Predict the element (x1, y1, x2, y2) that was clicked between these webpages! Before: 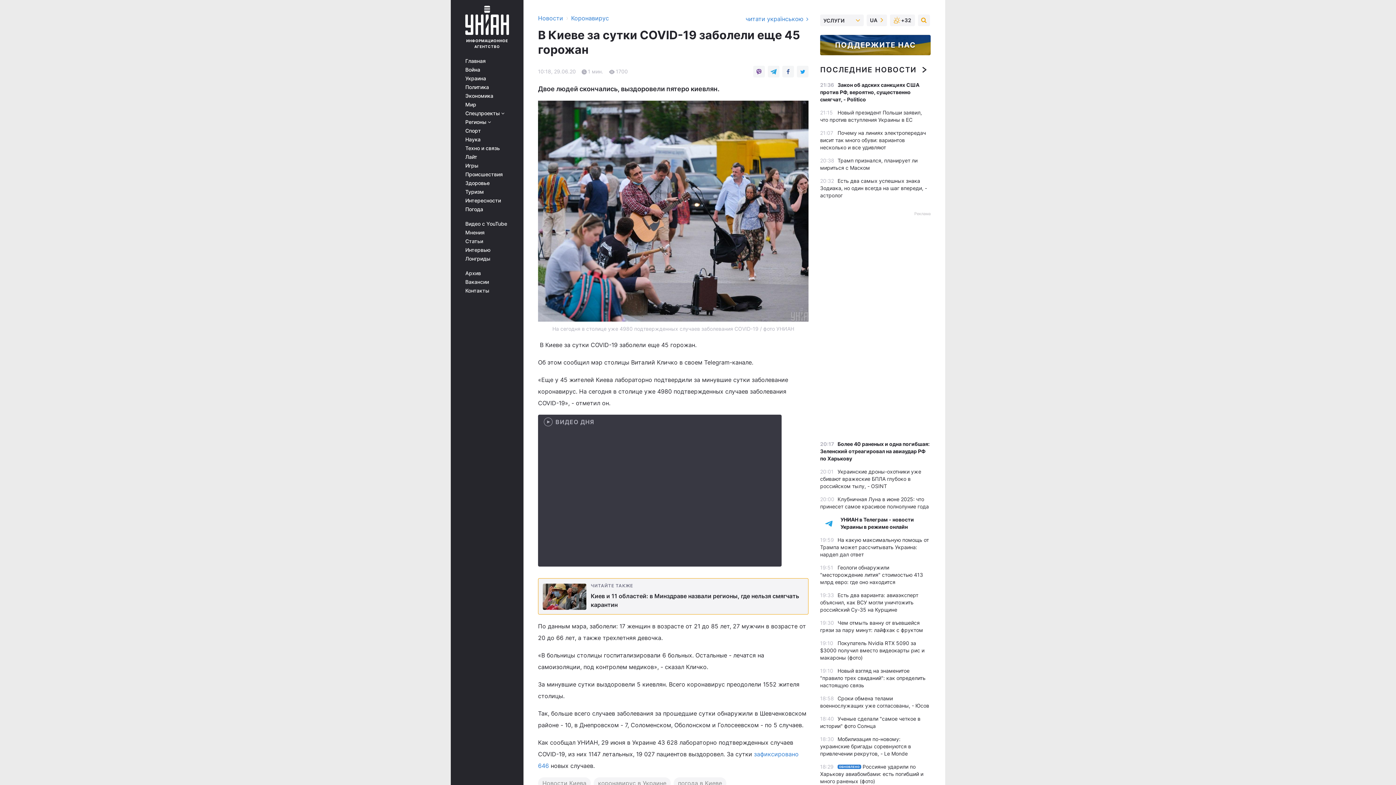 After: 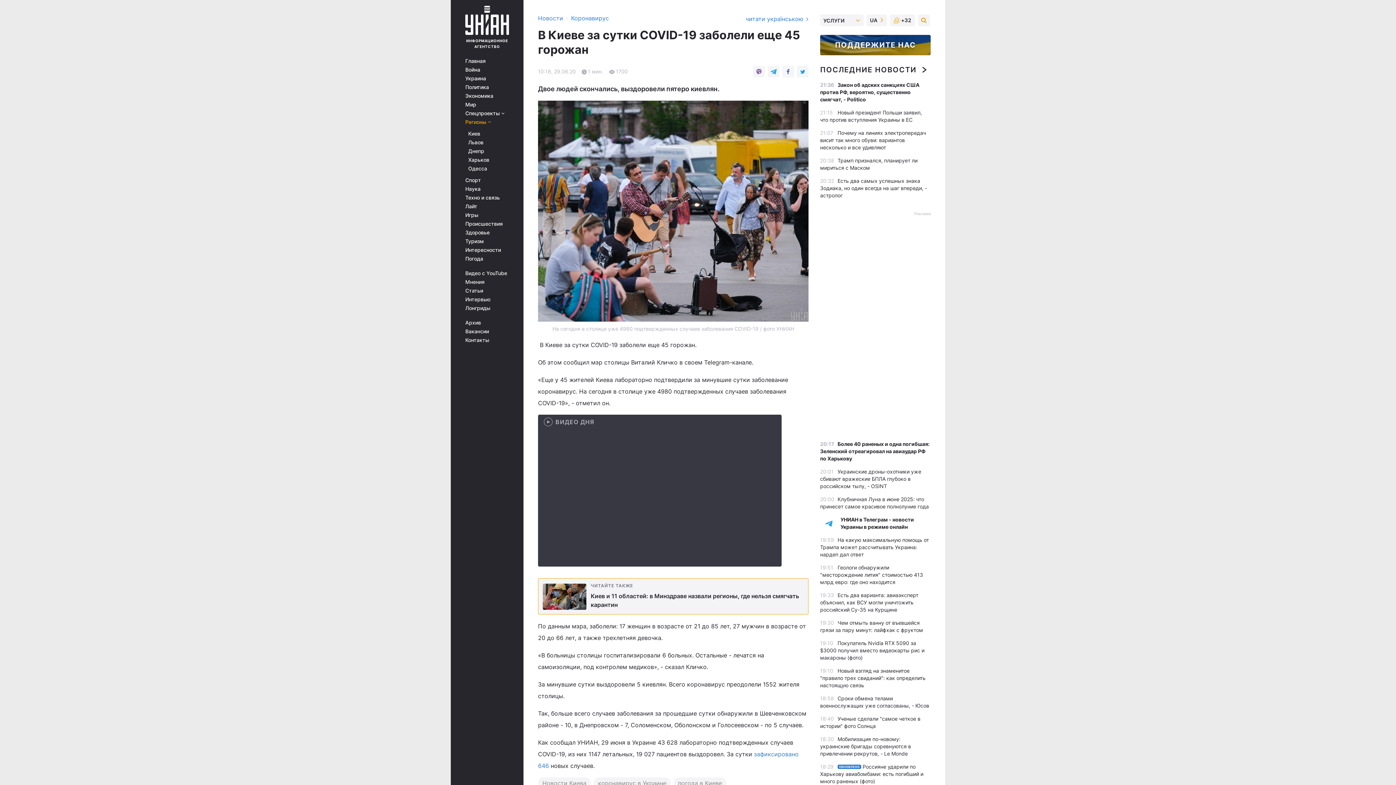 Action: label: Регионы  bbox: (465, 119, 513, 125)